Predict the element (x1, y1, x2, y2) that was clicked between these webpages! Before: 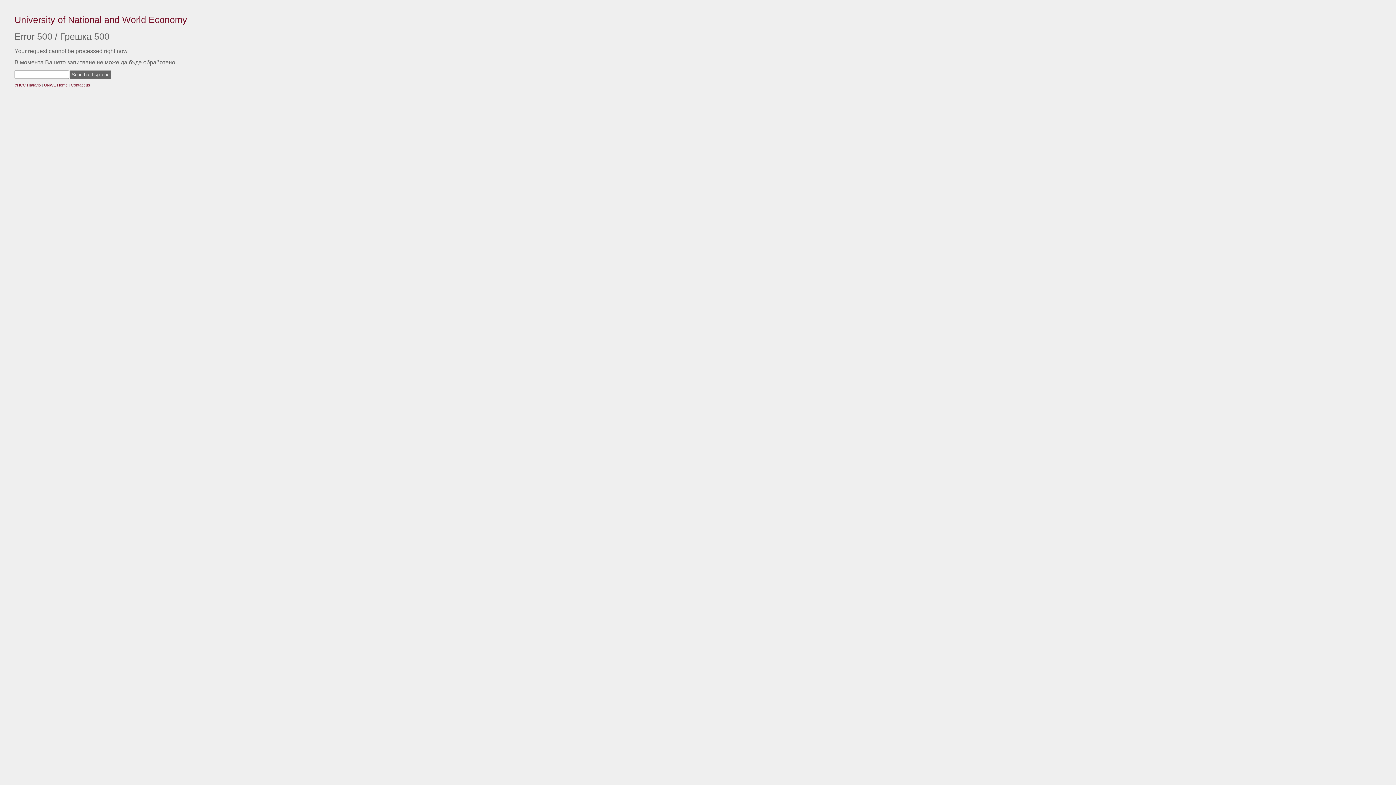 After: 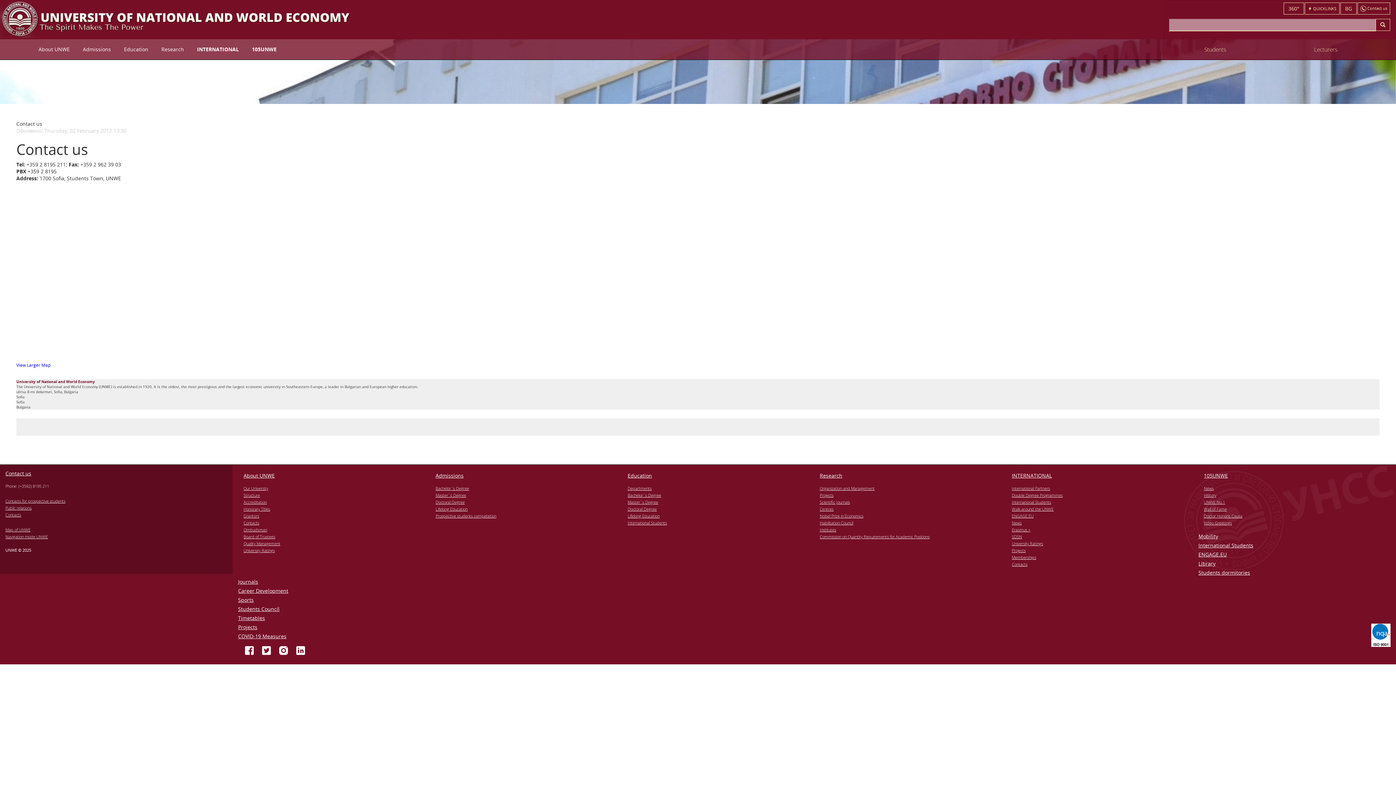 Action: label: Contact us bbox: (70, 82, 90, 87)